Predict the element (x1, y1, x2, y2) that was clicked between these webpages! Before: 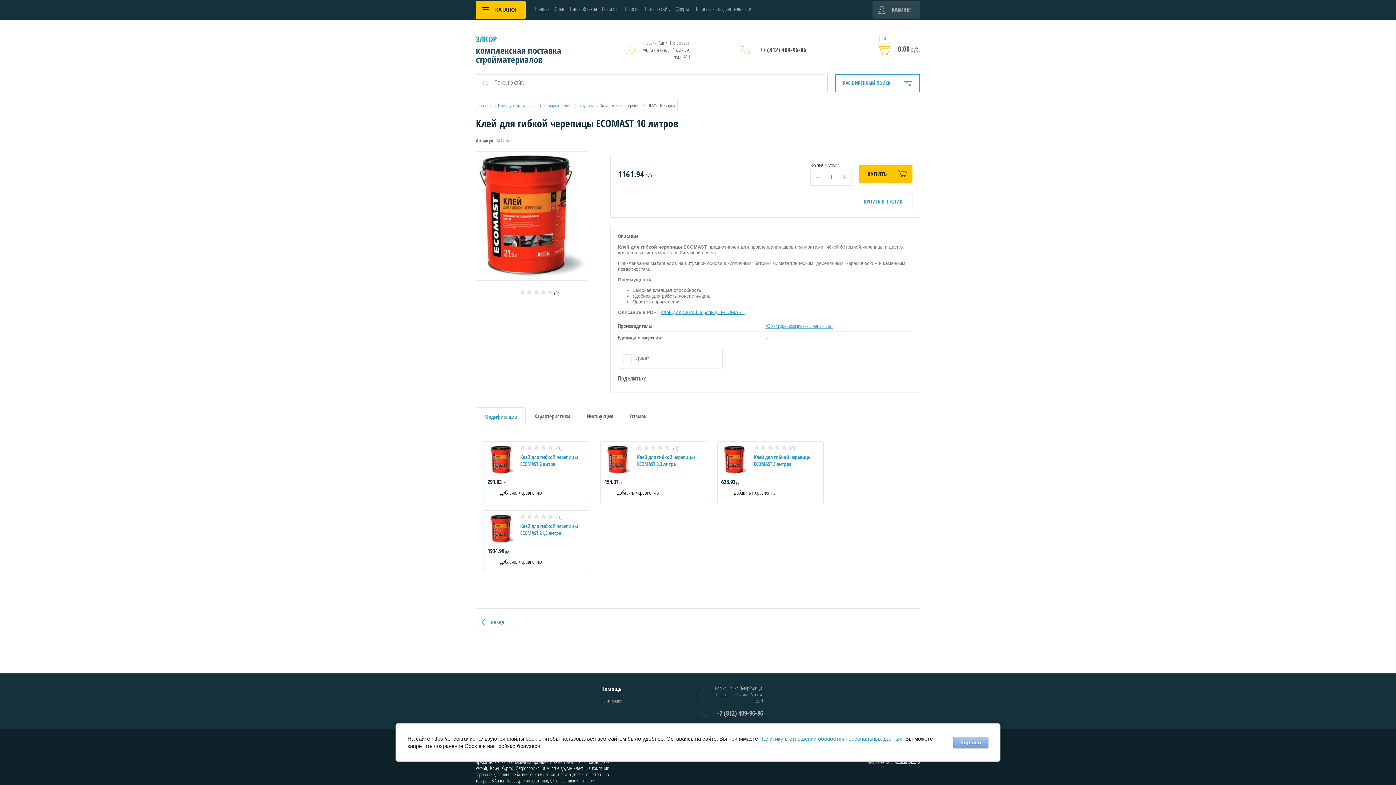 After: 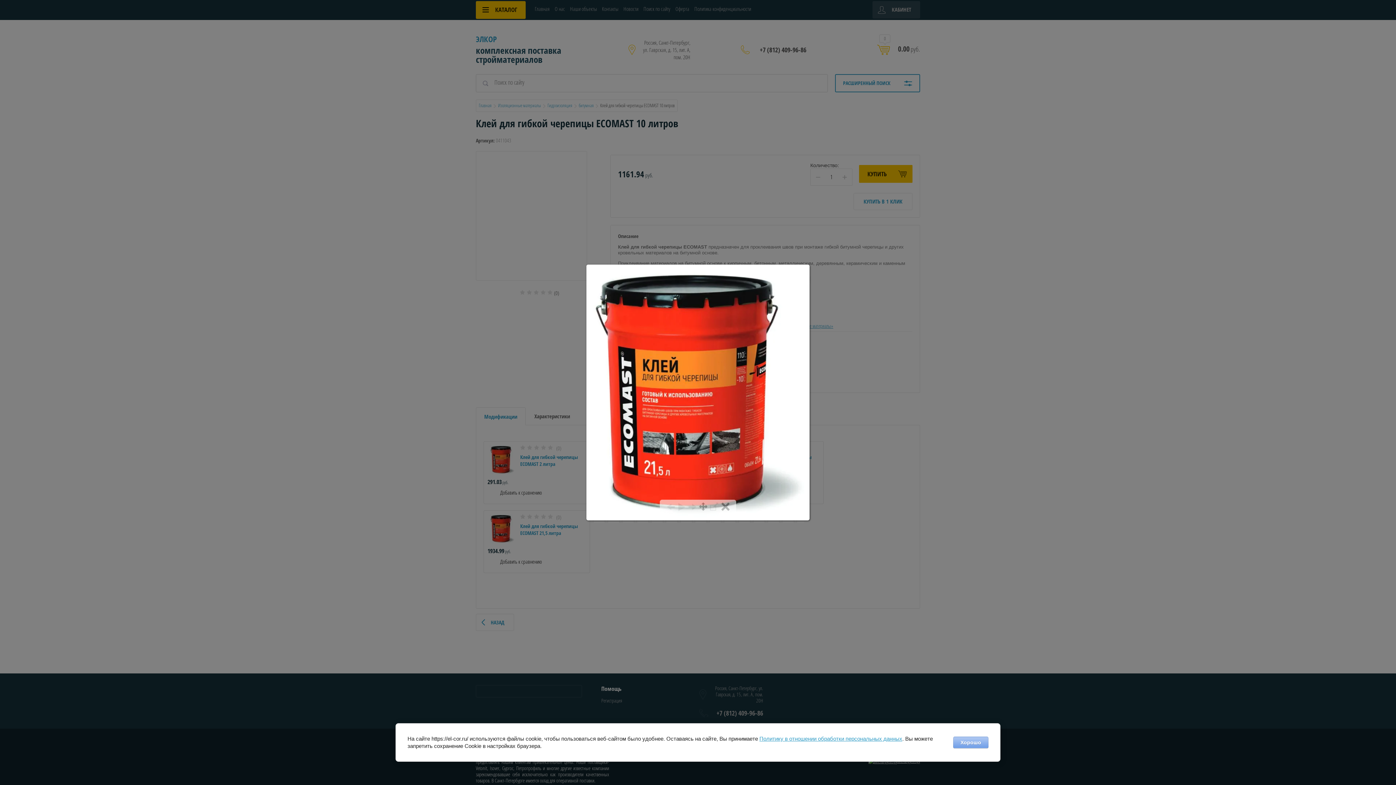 Action: bbox: (476, 274, 586, 279)